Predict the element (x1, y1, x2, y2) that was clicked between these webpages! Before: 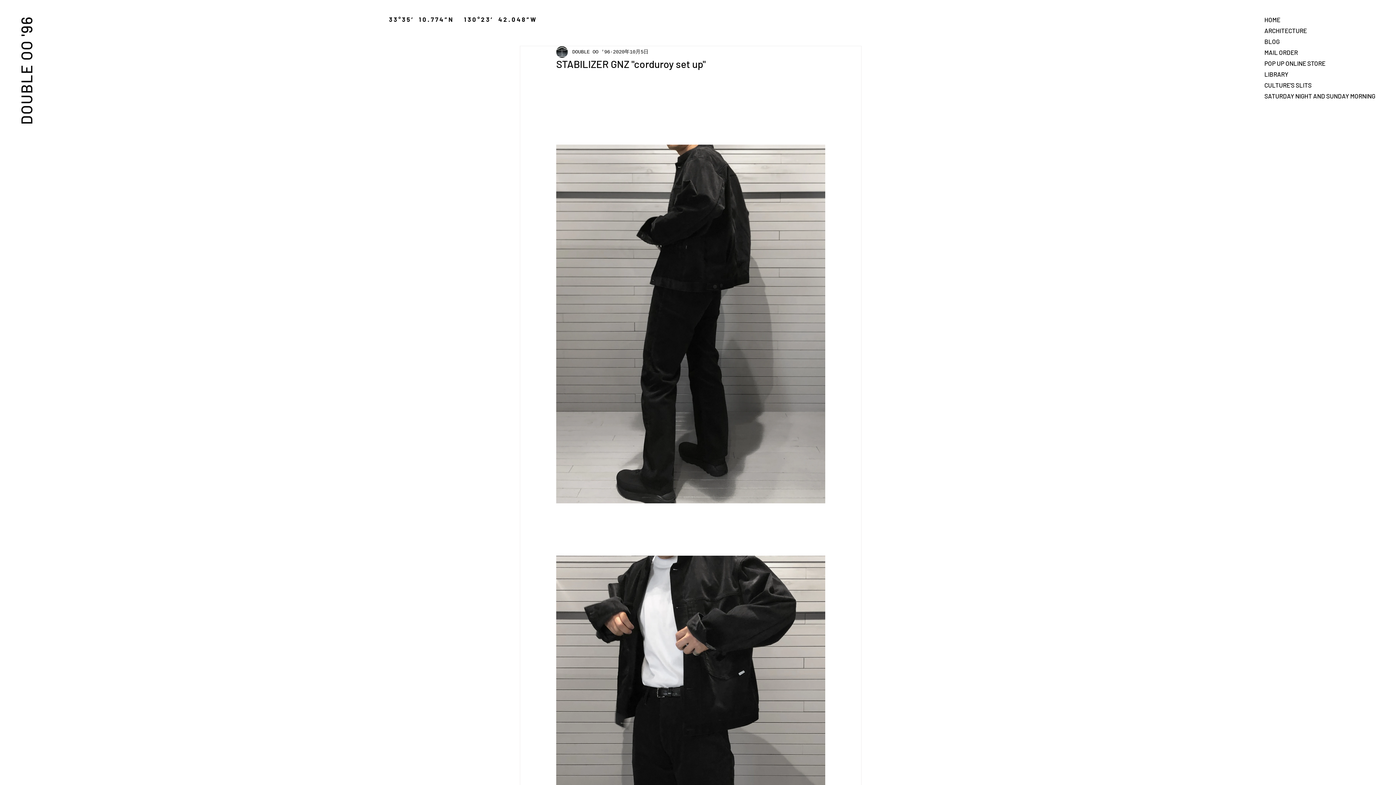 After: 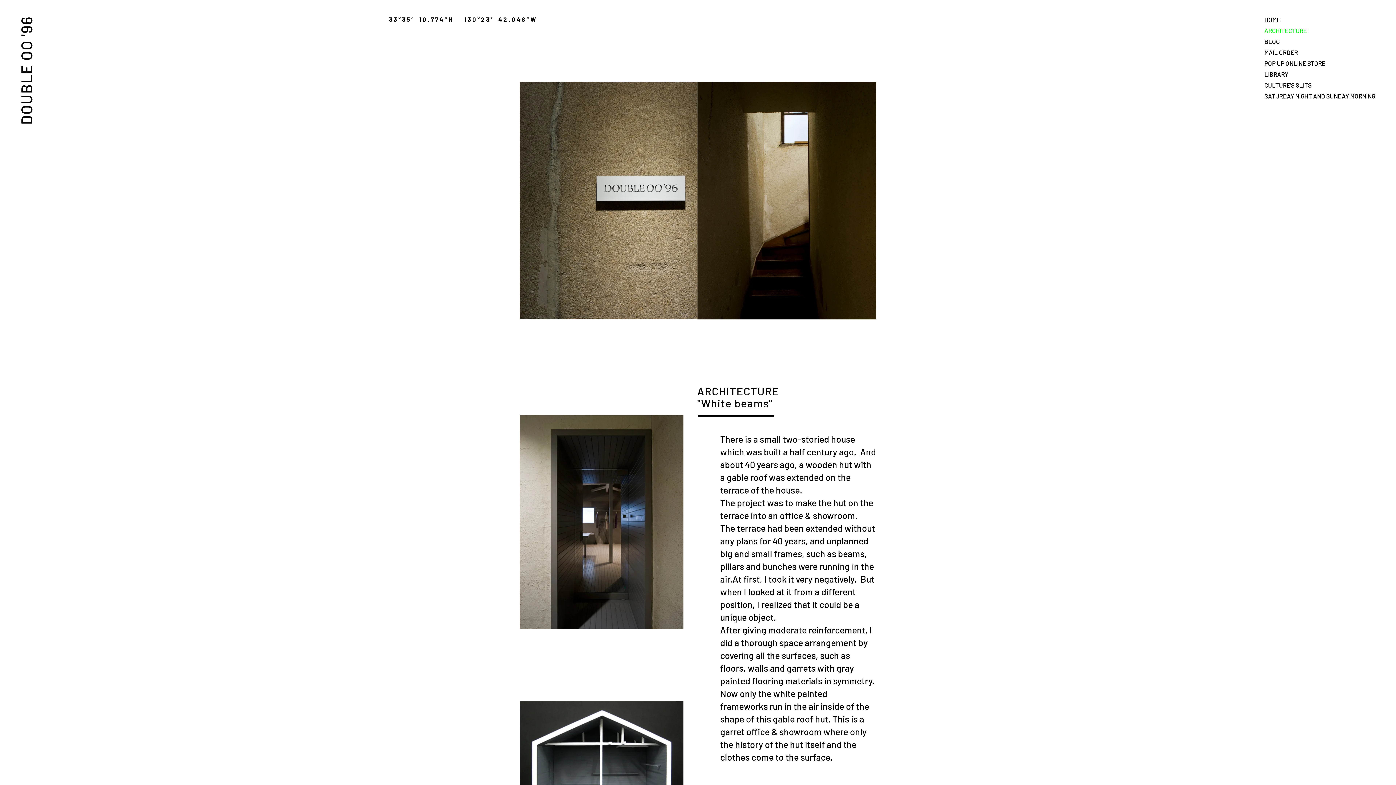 Action: label: ARCHITECTURE bbox: (1264, 25, 1315, 36)